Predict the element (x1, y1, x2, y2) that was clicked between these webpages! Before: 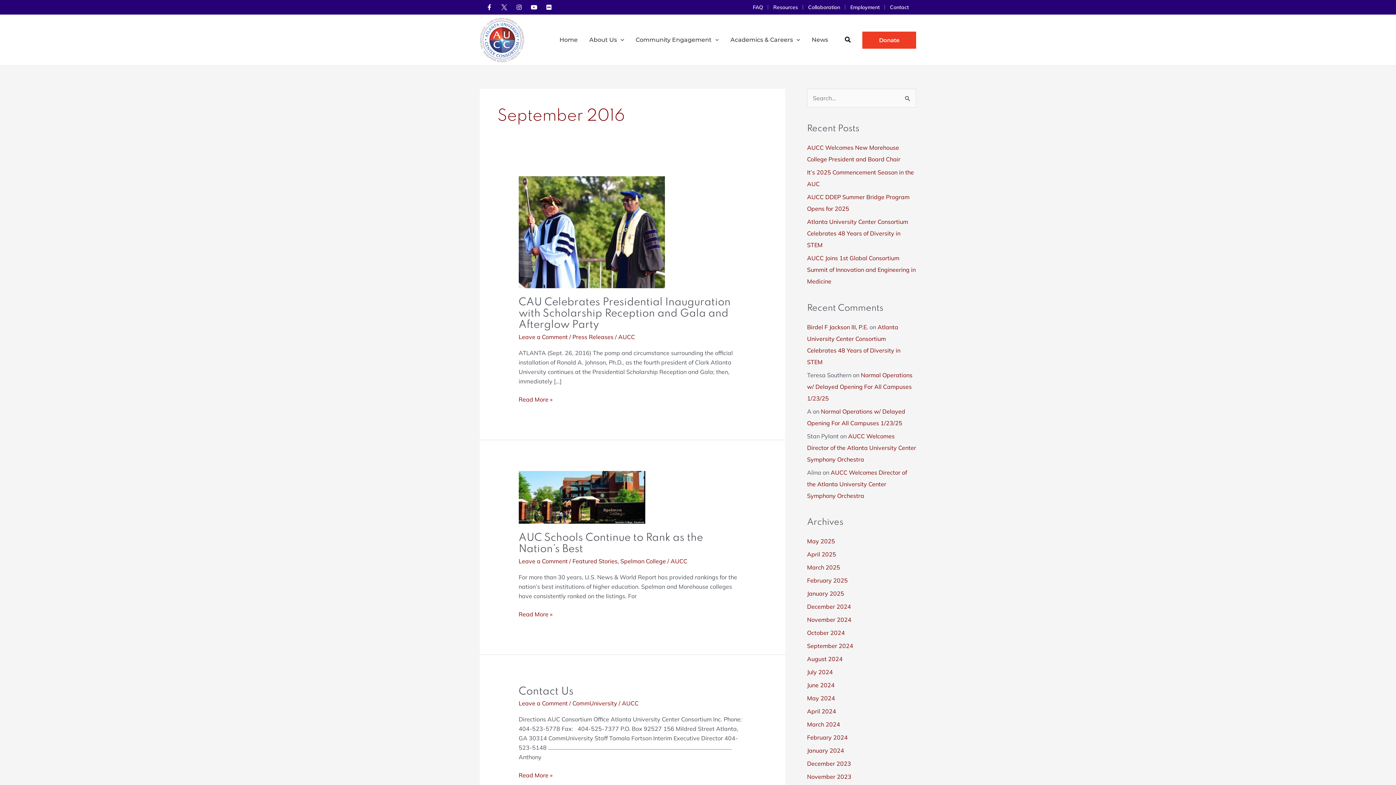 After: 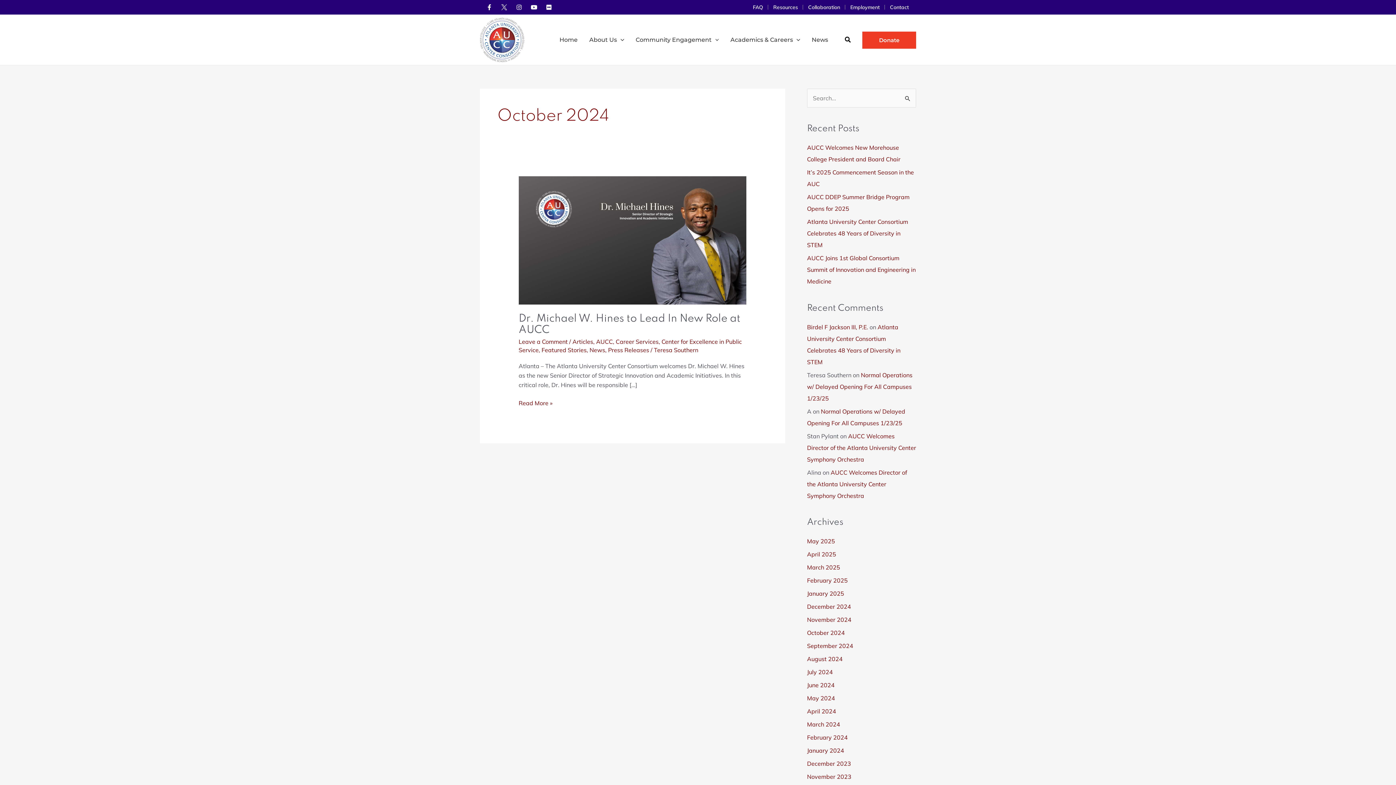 Action: bbox: (807, 629, 845, 636) label: October 2024